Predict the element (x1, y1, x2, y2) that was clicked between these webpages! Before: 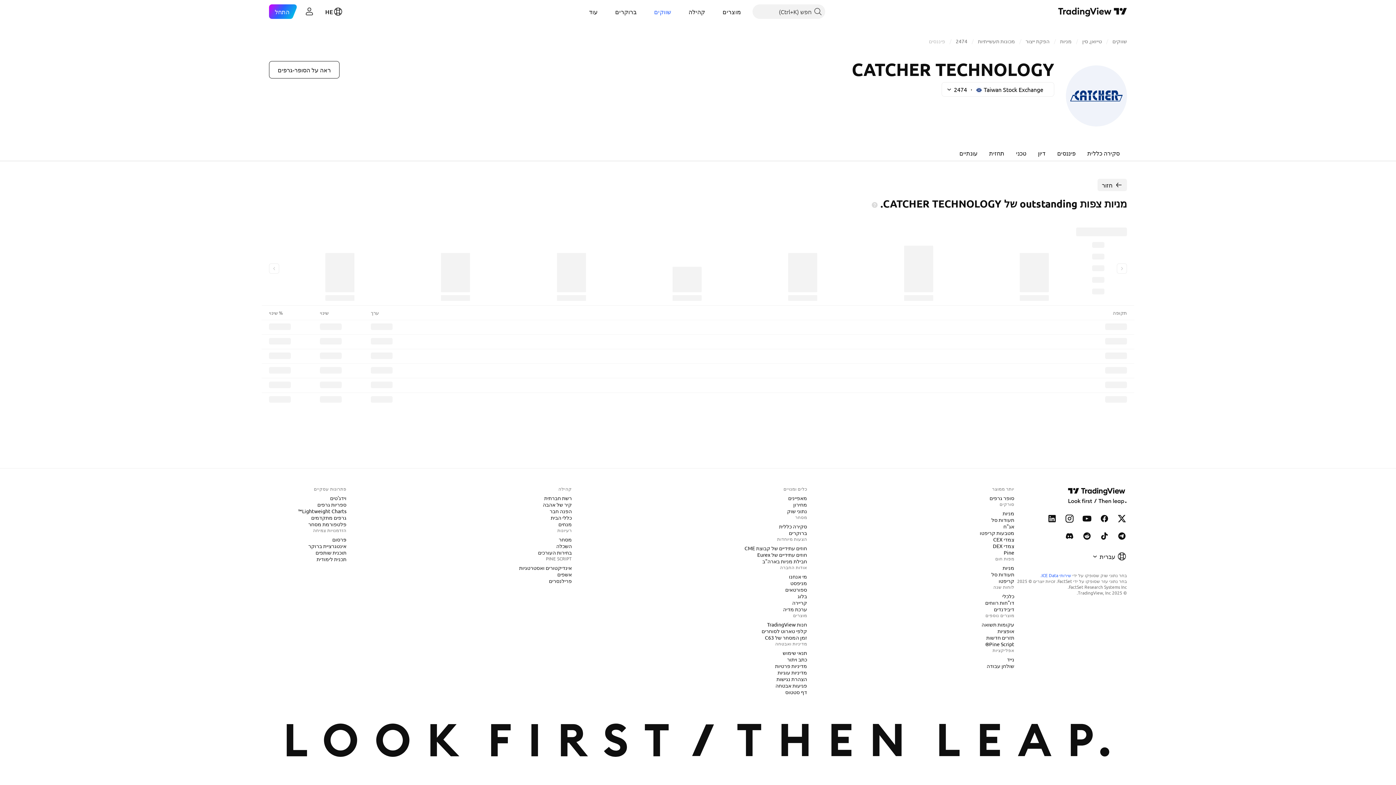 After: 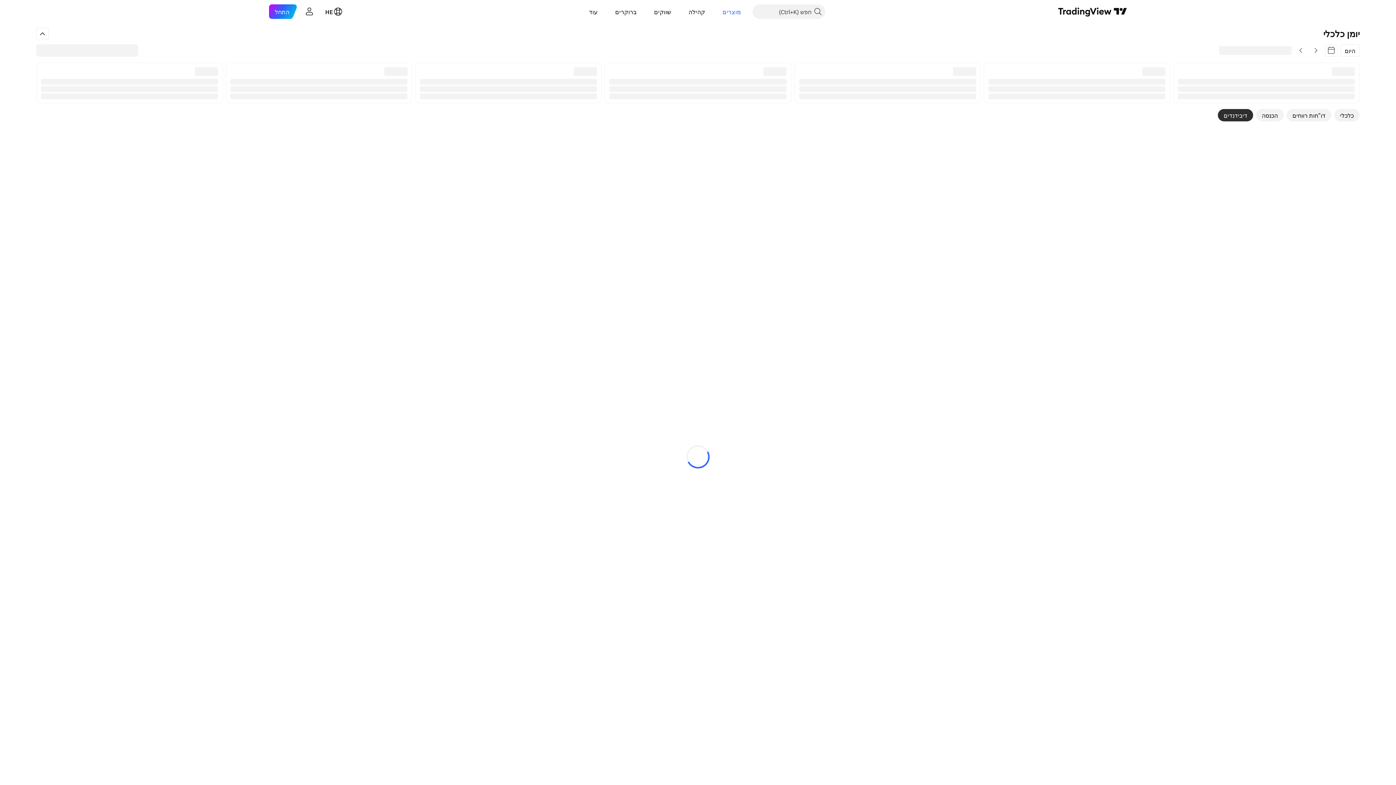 Action: bbox: (991, 605, 1017, 613) label: דיבידנדים